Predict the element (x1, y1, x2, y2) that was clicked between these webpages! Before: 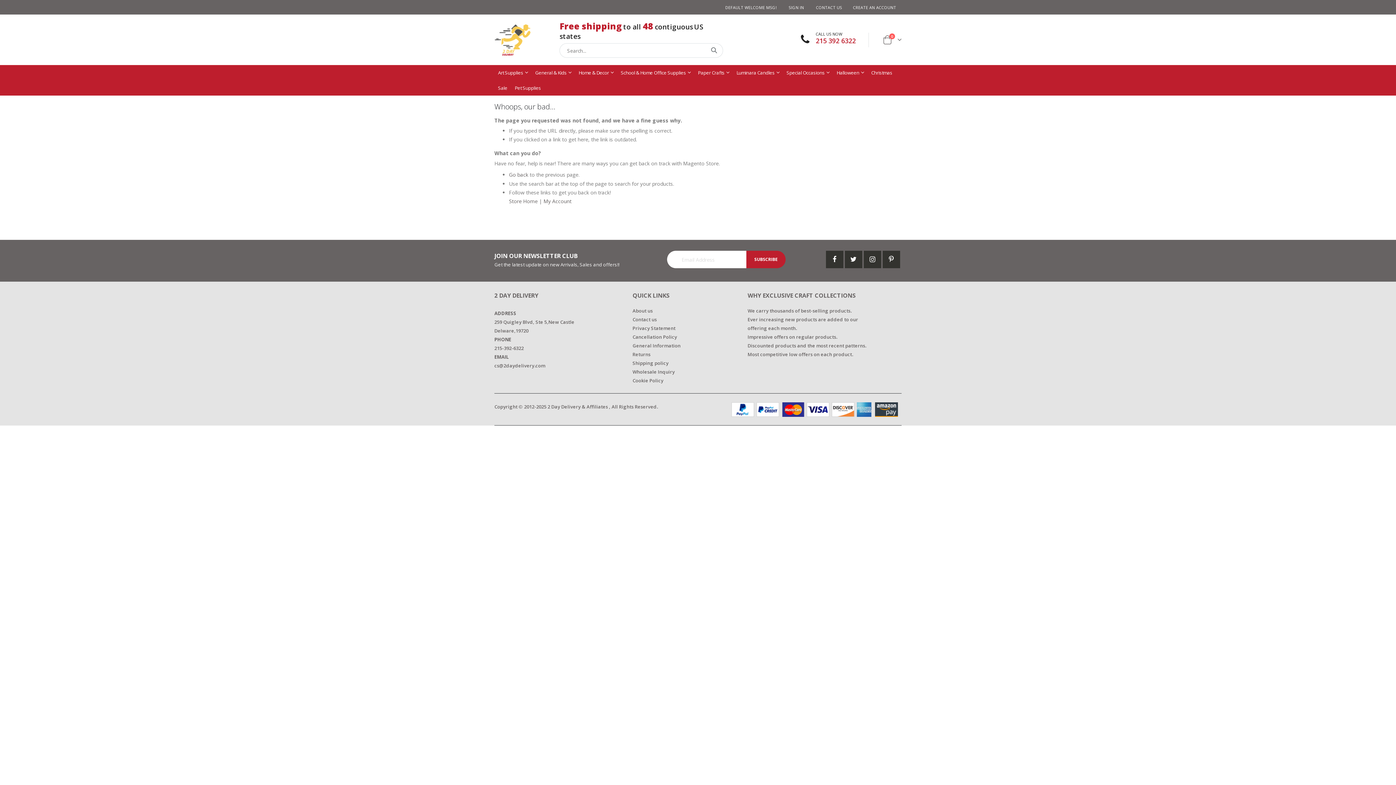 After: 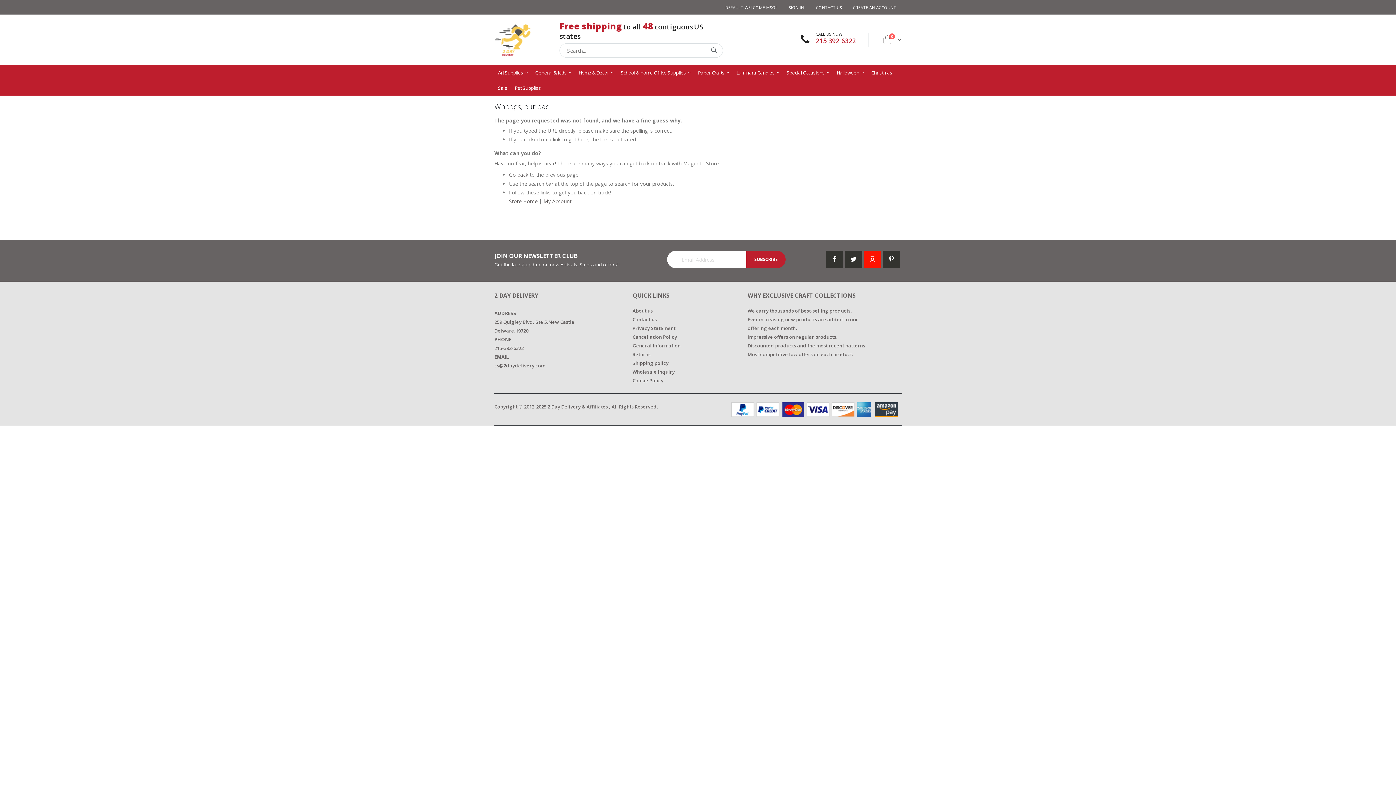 Action: bbox: (864, 251, 881, 268)